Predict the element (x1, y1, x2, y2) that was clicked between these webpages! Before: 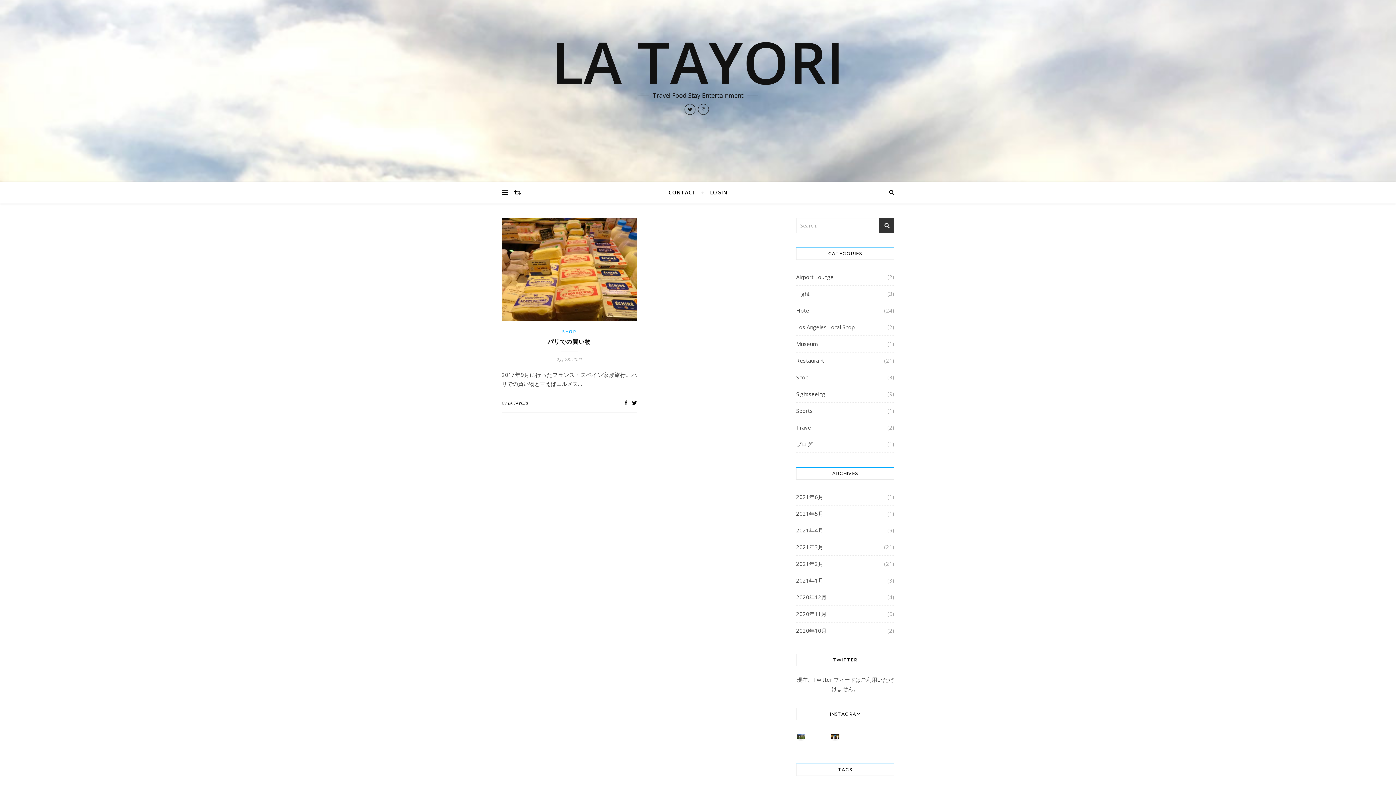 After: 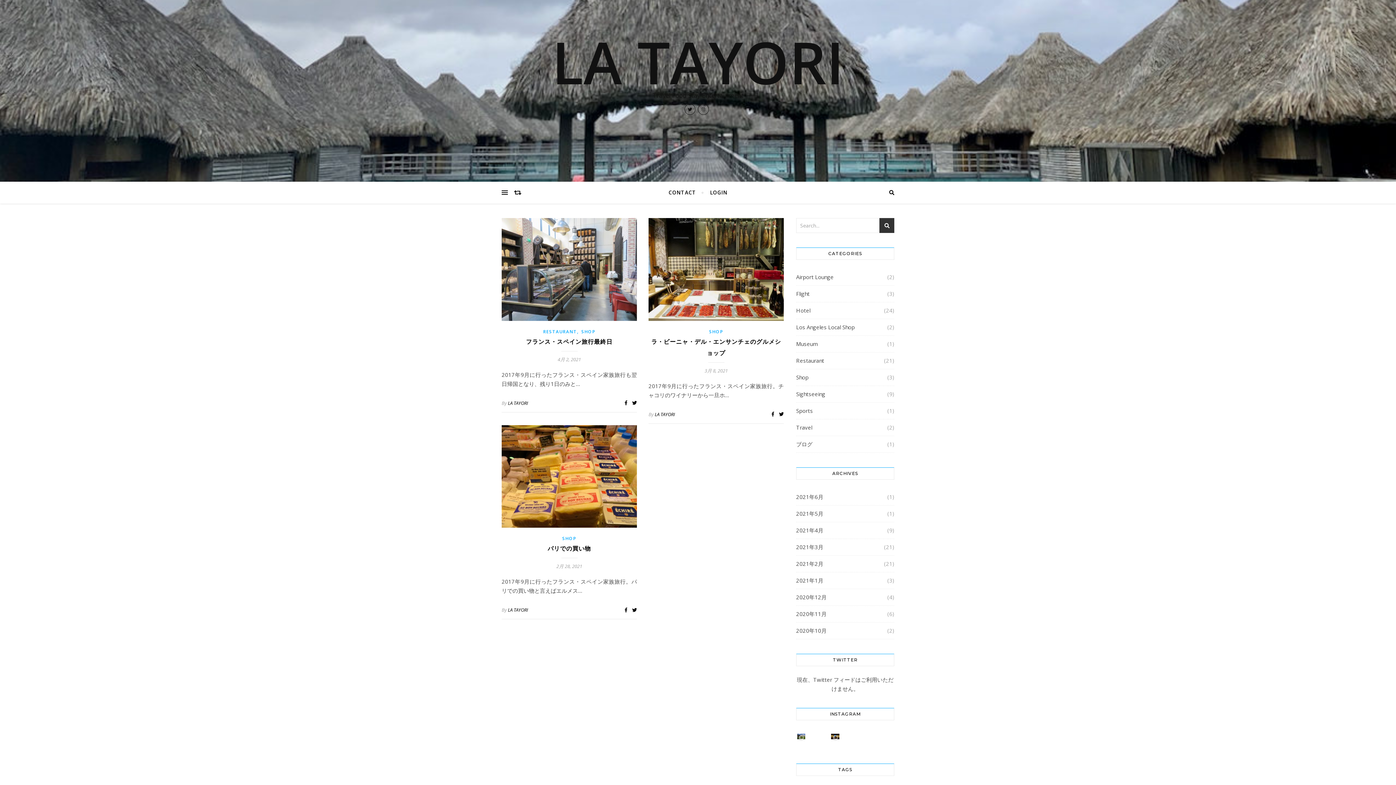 Action: bbox: (796, 372, 808, 383) label: Shop